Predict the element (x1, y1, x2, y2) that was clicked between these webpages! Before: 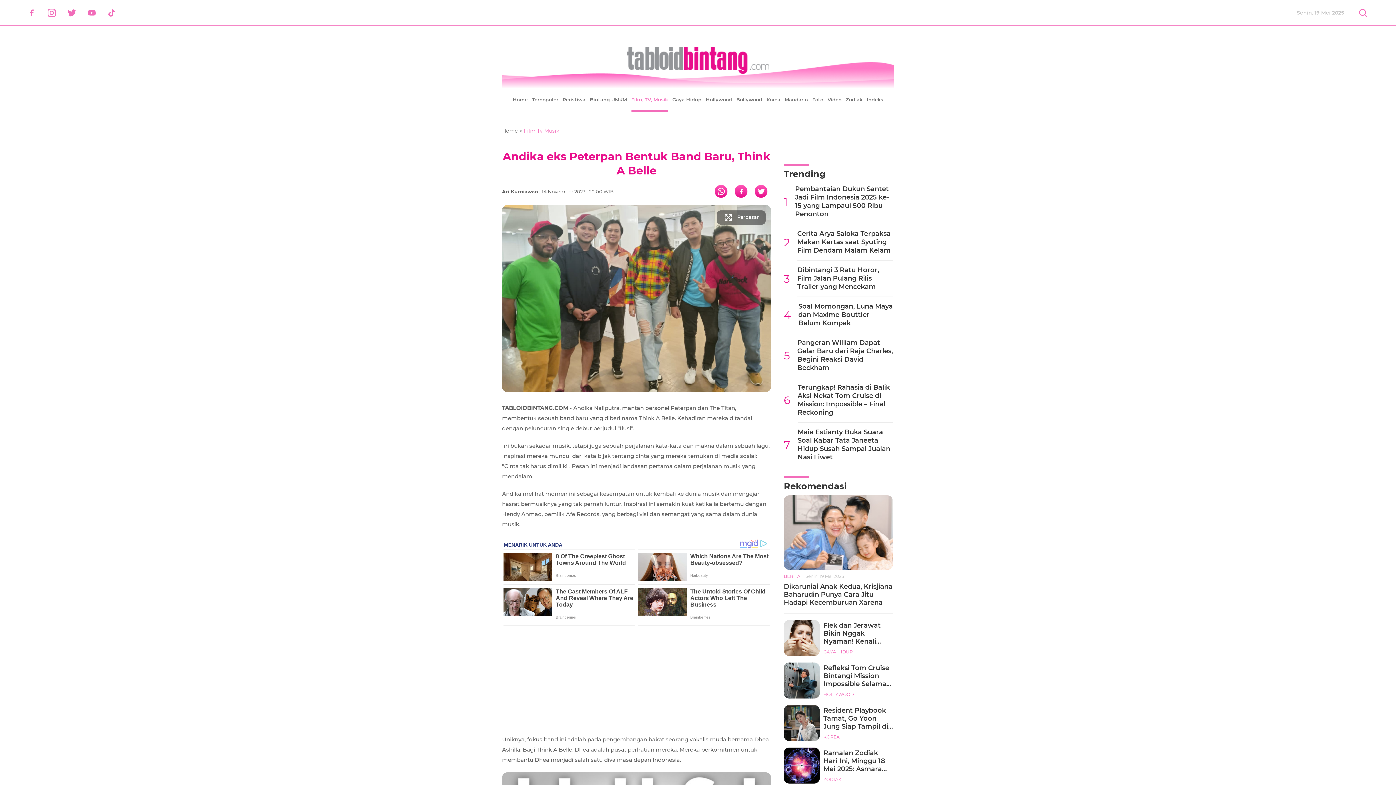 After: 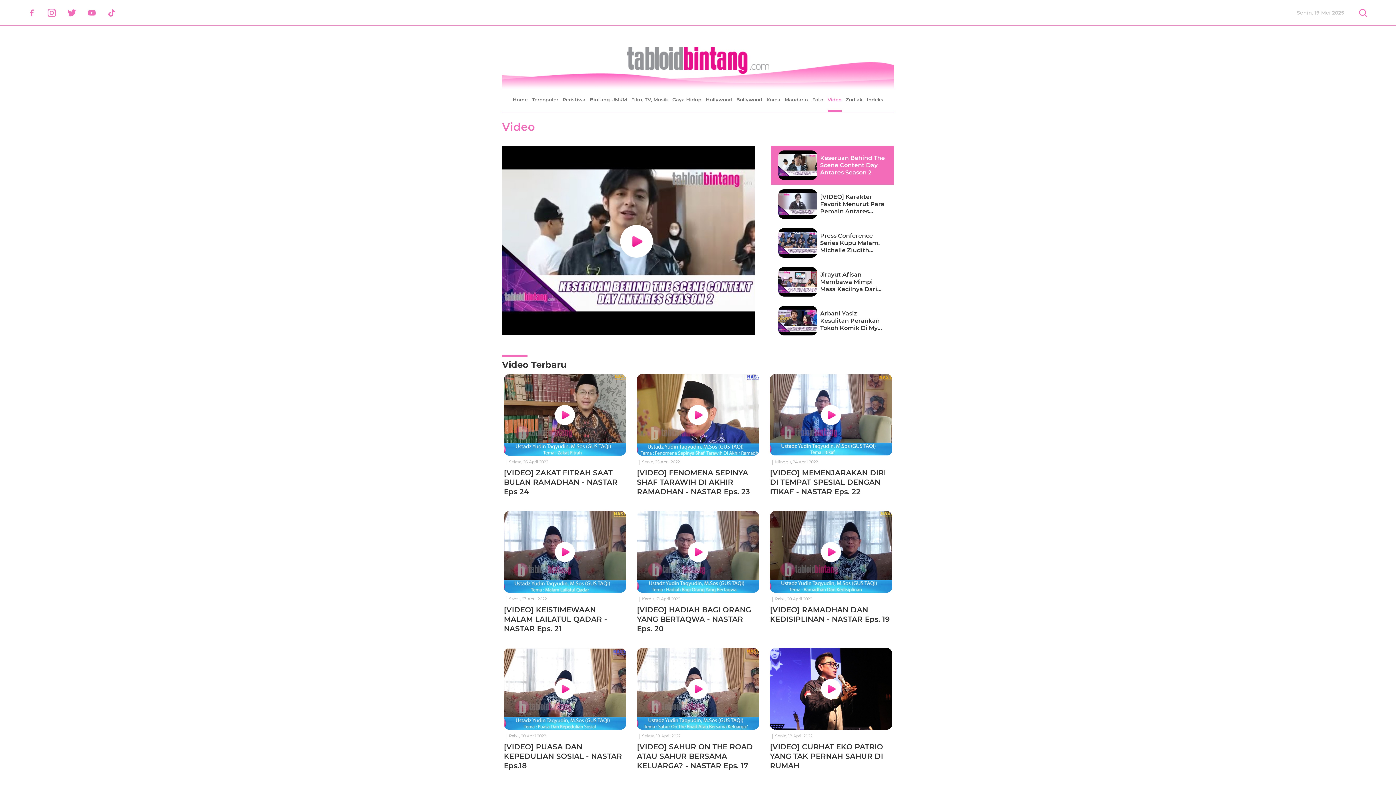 Action: label: Video bbox: (827, 89, 841, 110)